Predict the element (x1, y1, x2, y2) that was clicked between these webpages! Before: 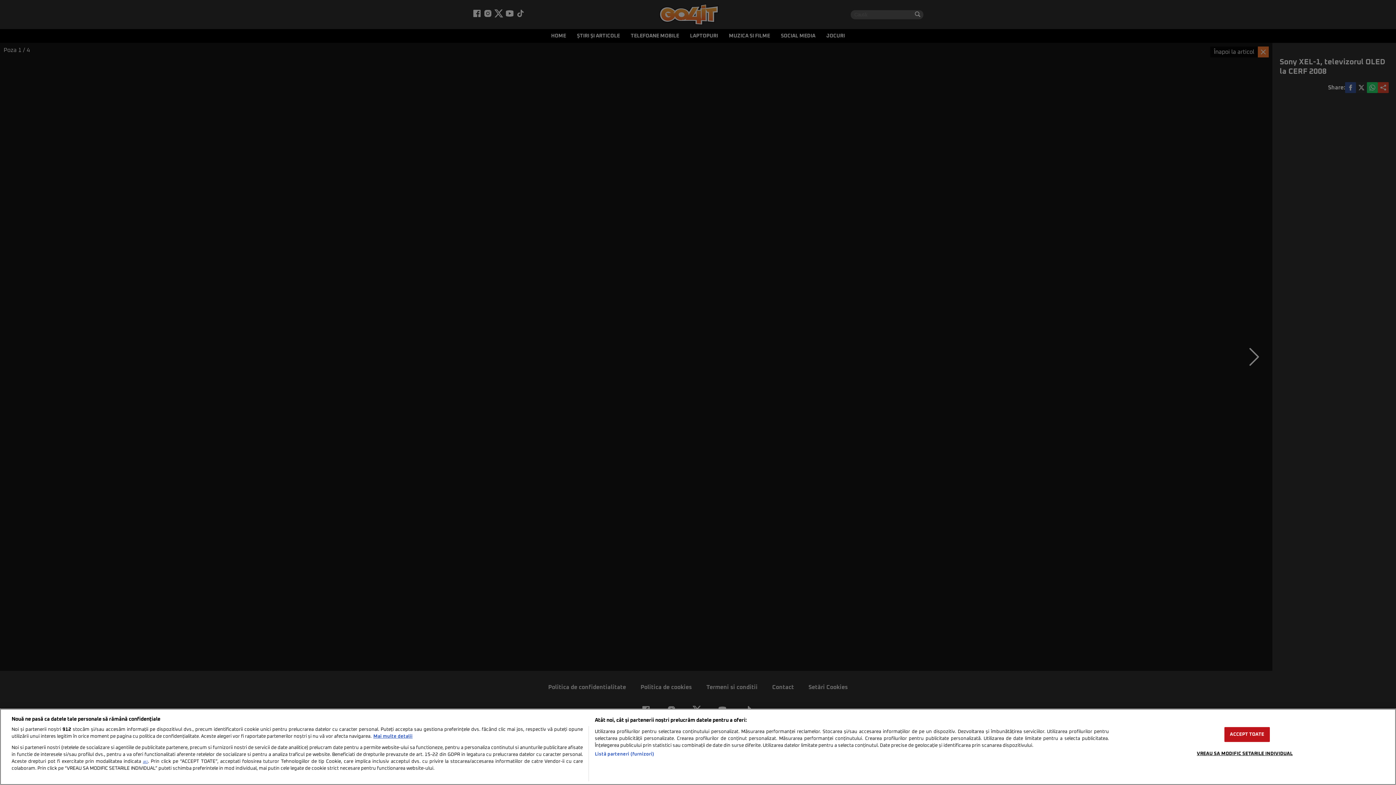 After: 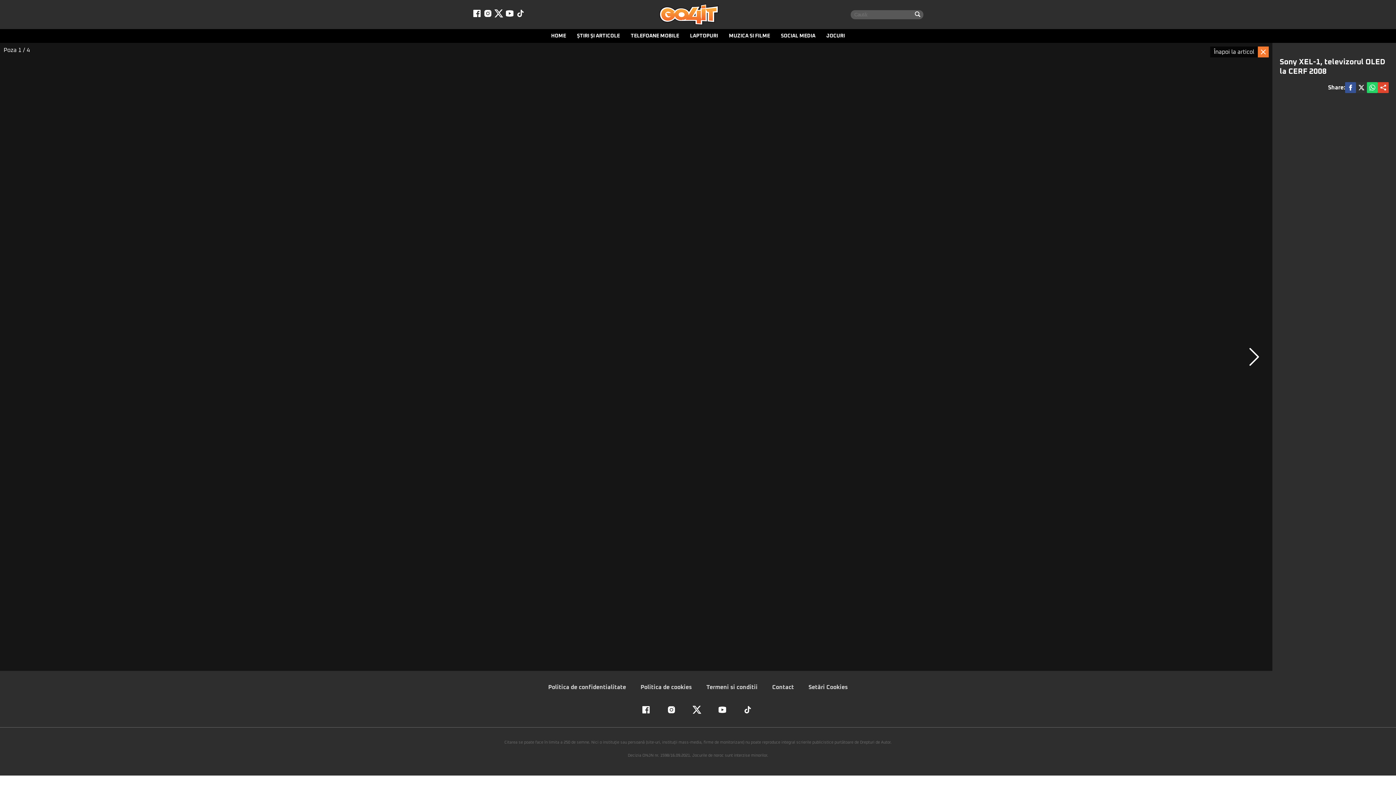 Action: bbox: (1224, 727, 1270, 742) label: ACCEPT TOATE